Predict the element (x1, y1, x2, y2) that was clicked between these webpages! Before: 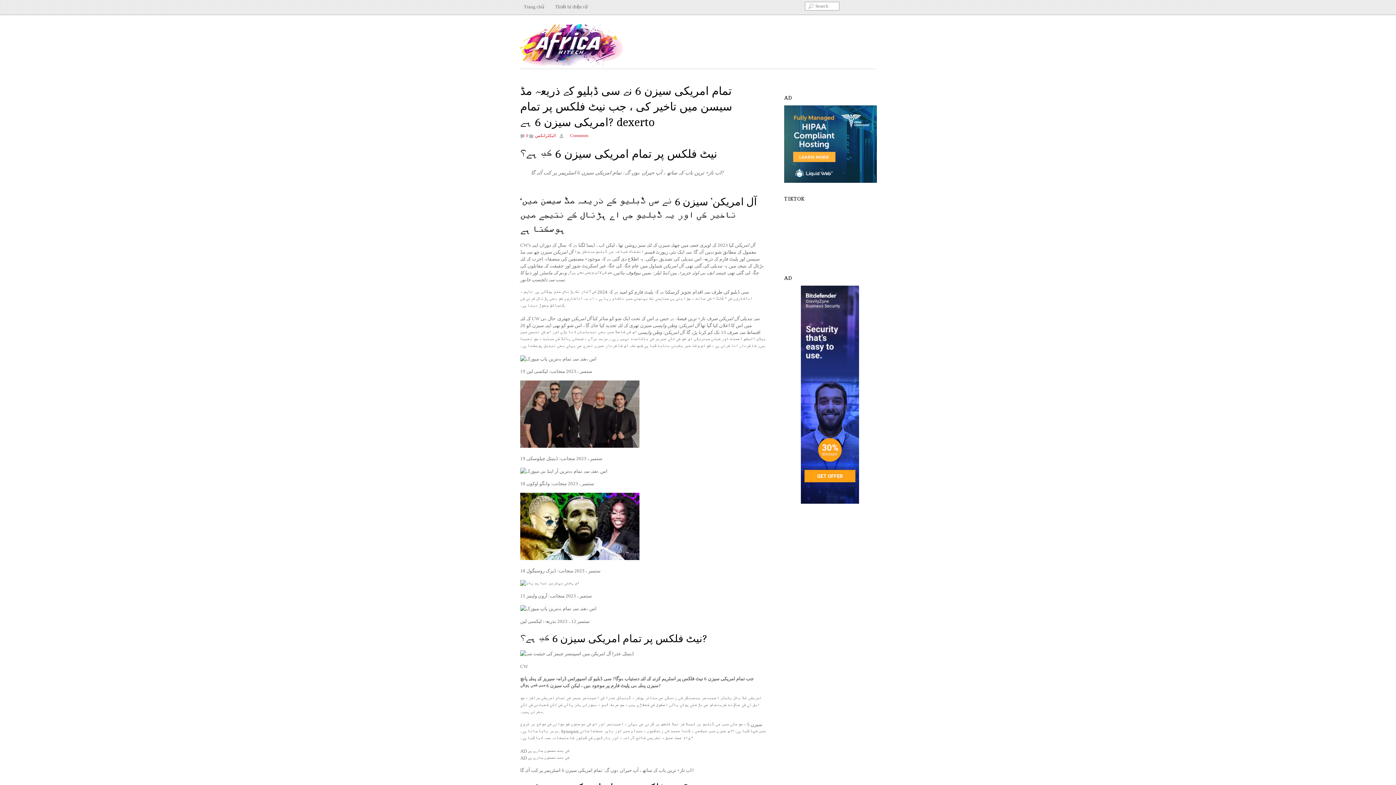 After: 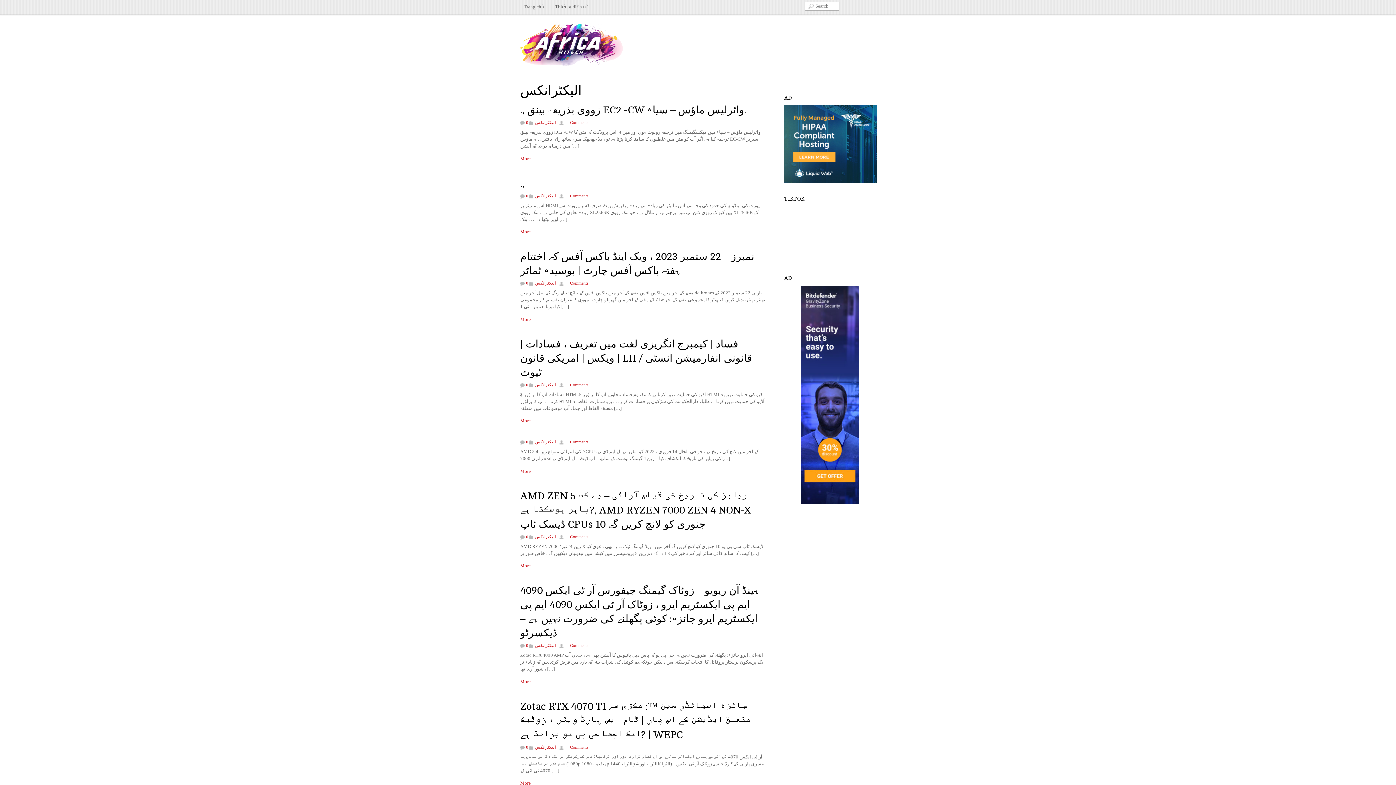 Action: bbox: (535, 133, 556, 138) label: الیکٹرانکس